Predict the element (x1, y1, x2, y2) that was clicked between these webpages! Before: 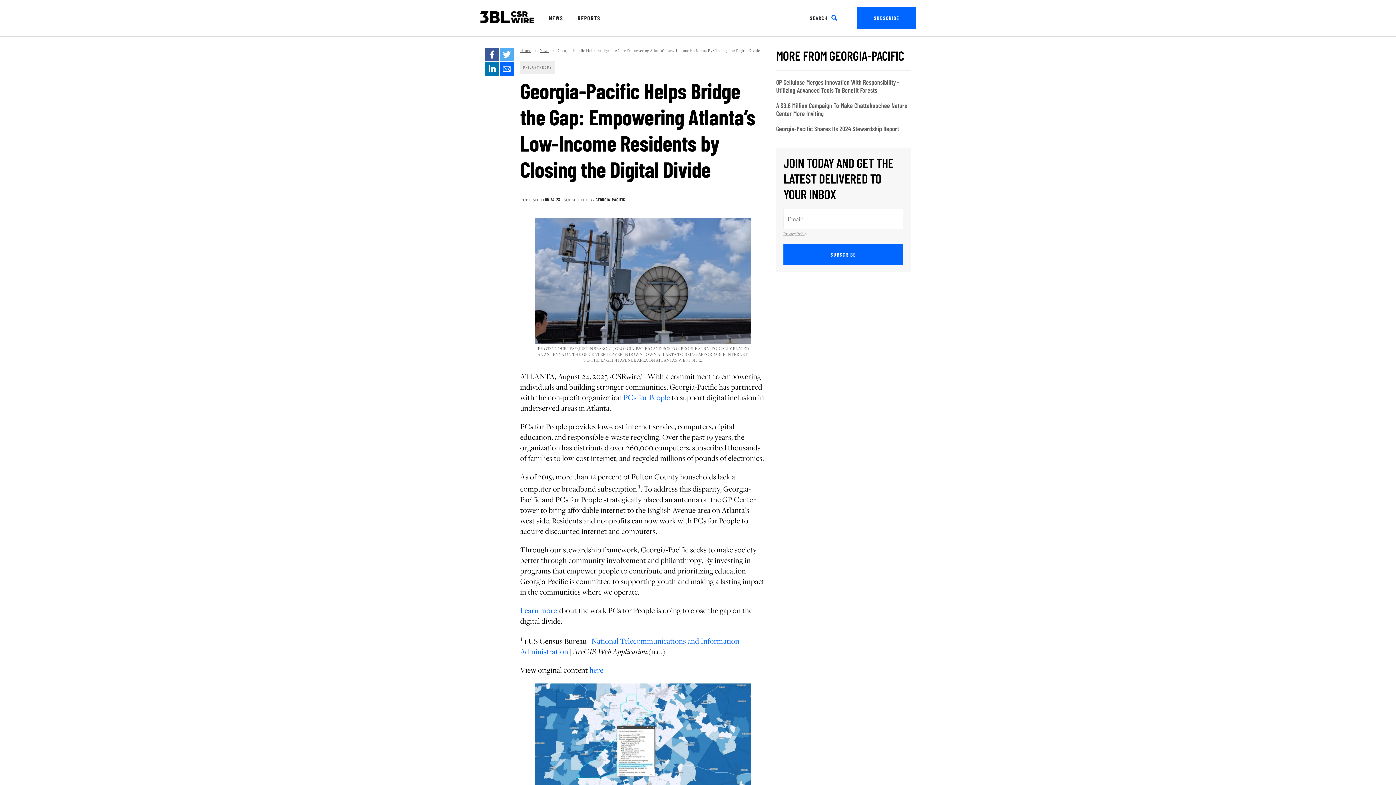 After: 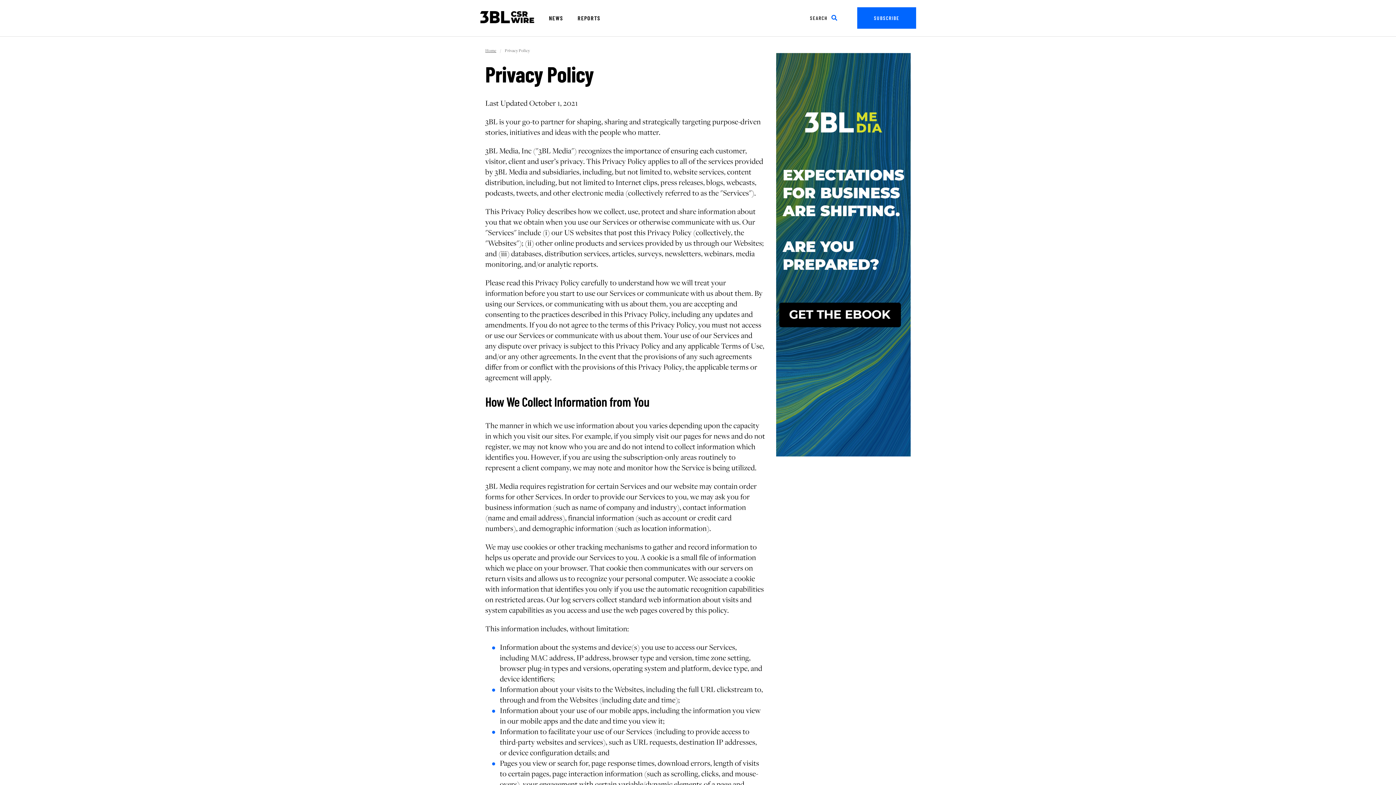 Action: bbox: (783, 230, 807, 236) label: Privacy Policy